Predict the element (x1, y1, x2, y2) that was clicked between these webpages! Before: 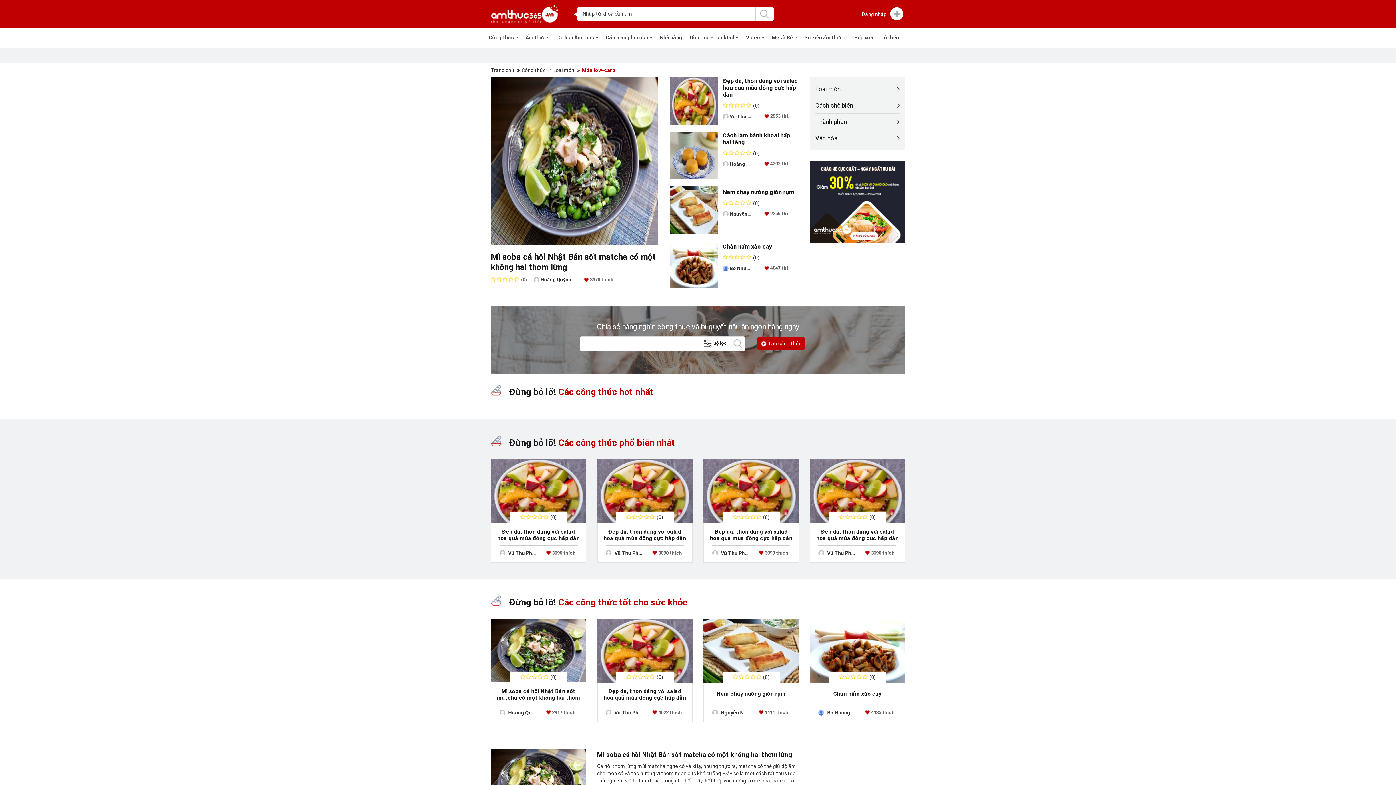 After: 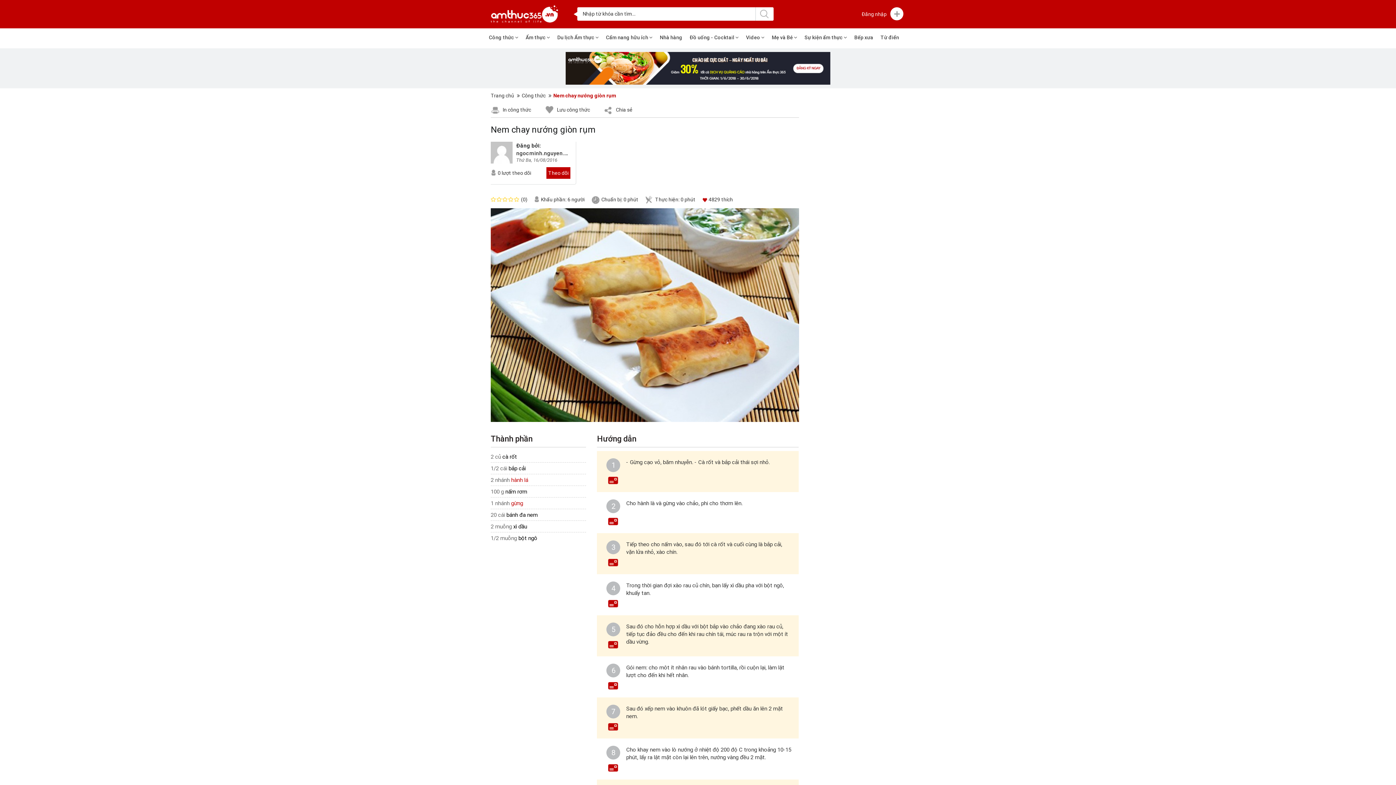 Action: bbox: (703, 619, 799, 682)